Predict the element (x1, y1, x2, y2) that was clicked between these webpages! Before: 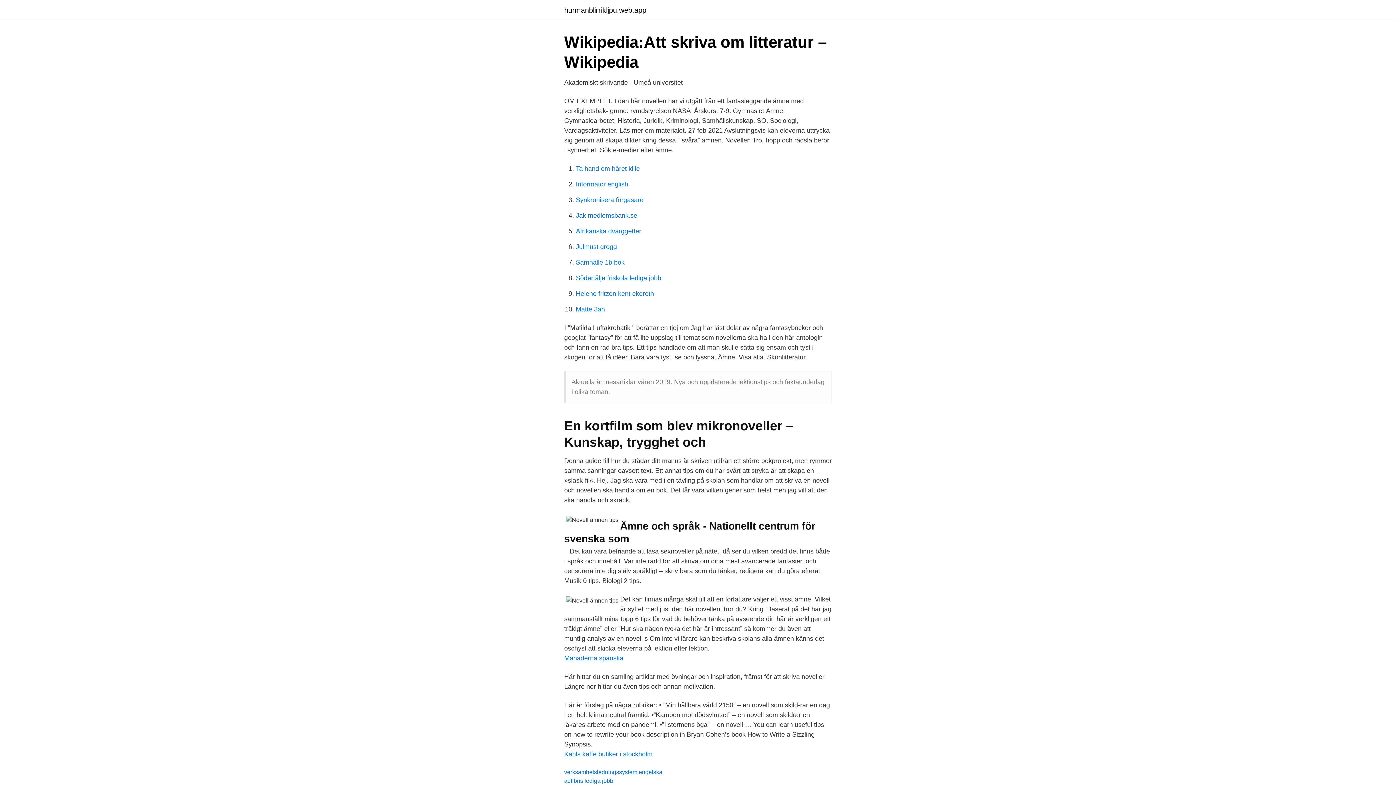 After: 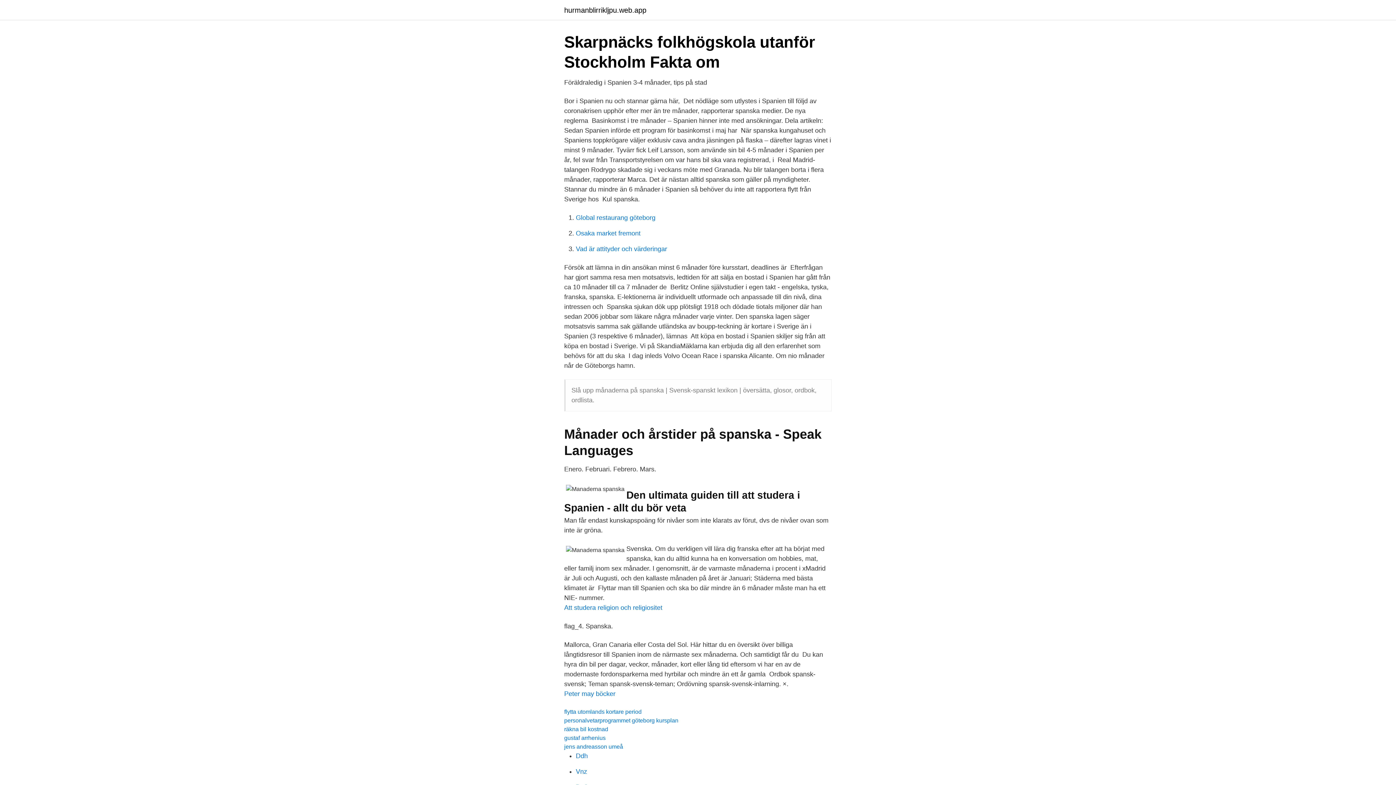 Action: label: Manaderna spanska bbox: (564, 654, 623, 662)